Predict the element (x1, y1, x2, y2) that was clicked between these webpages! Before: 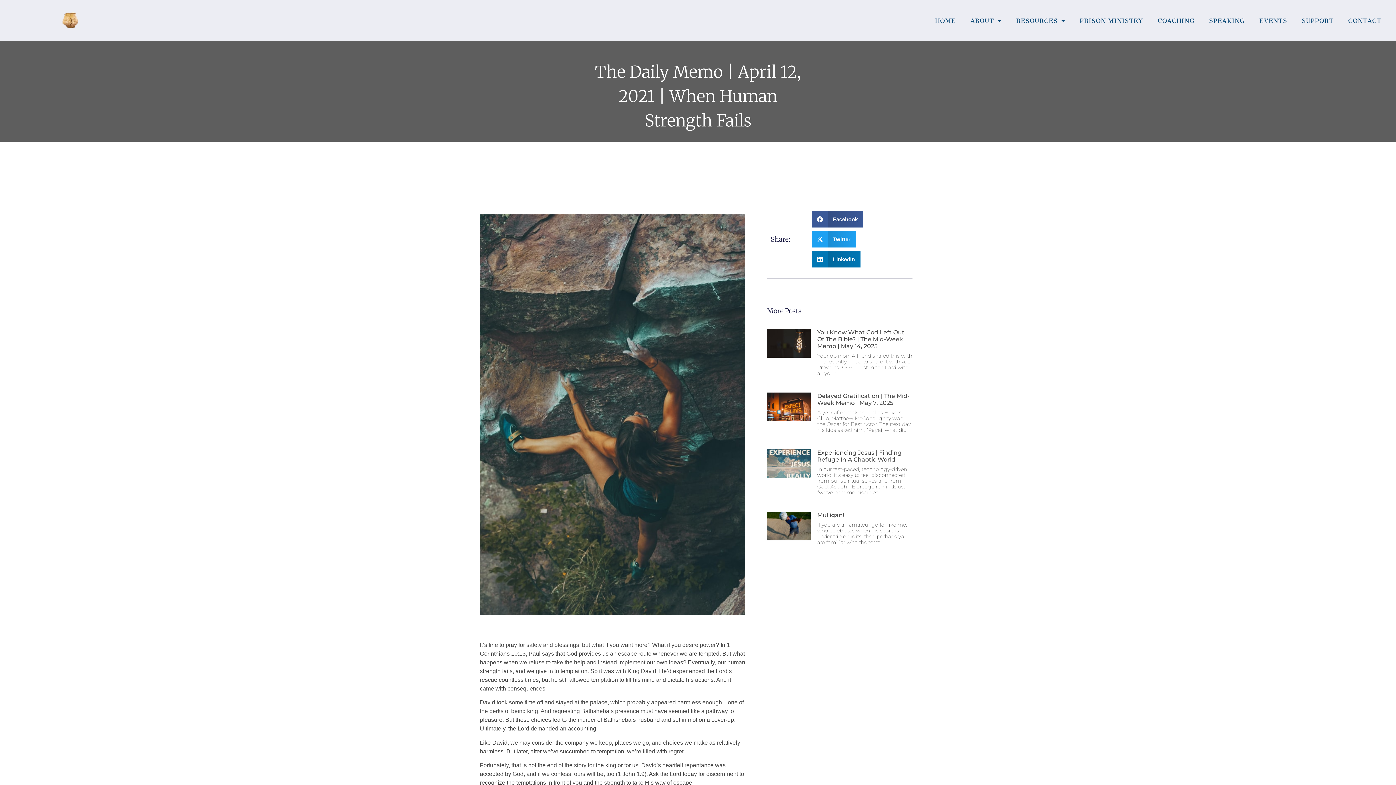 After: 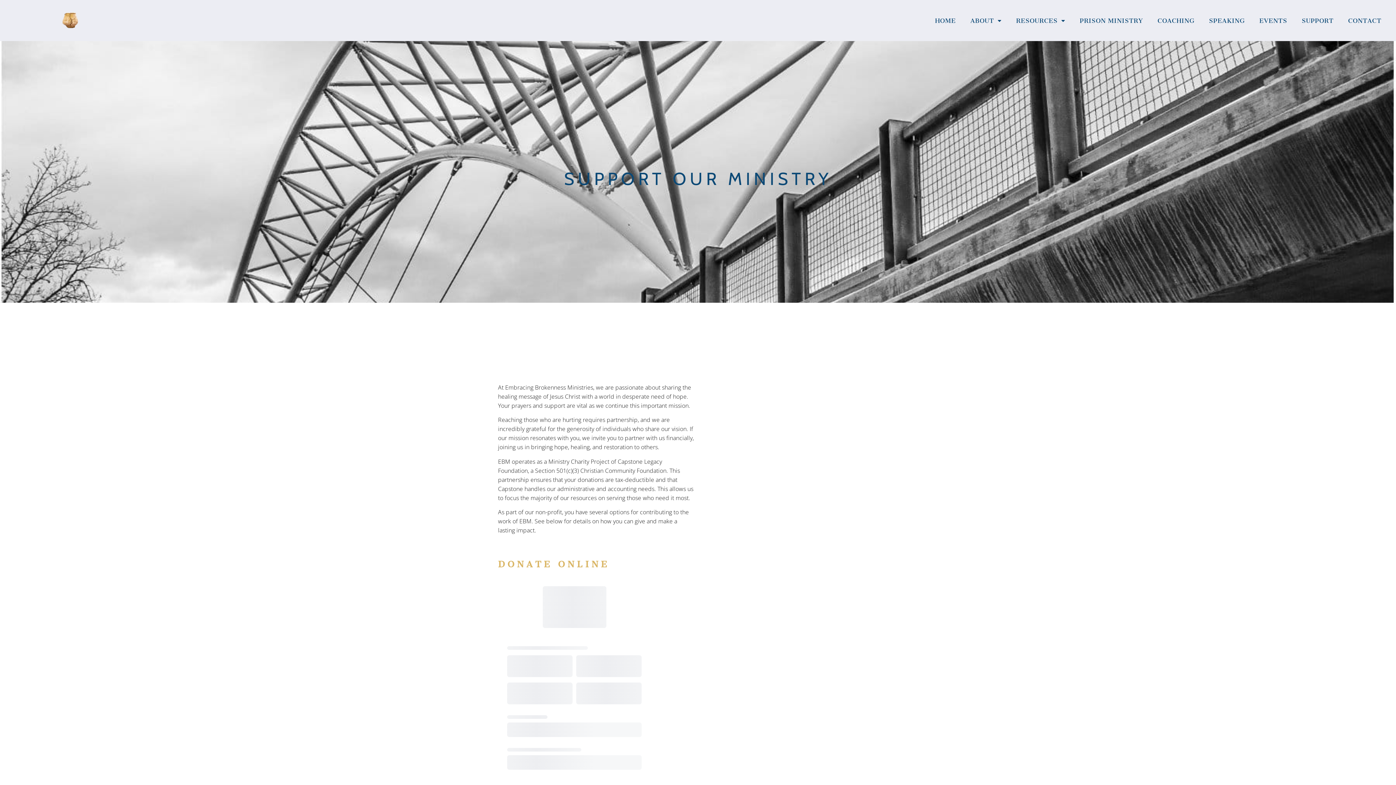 Action: label: SUPPORT bbox: (1294, 12, 1341, 28)